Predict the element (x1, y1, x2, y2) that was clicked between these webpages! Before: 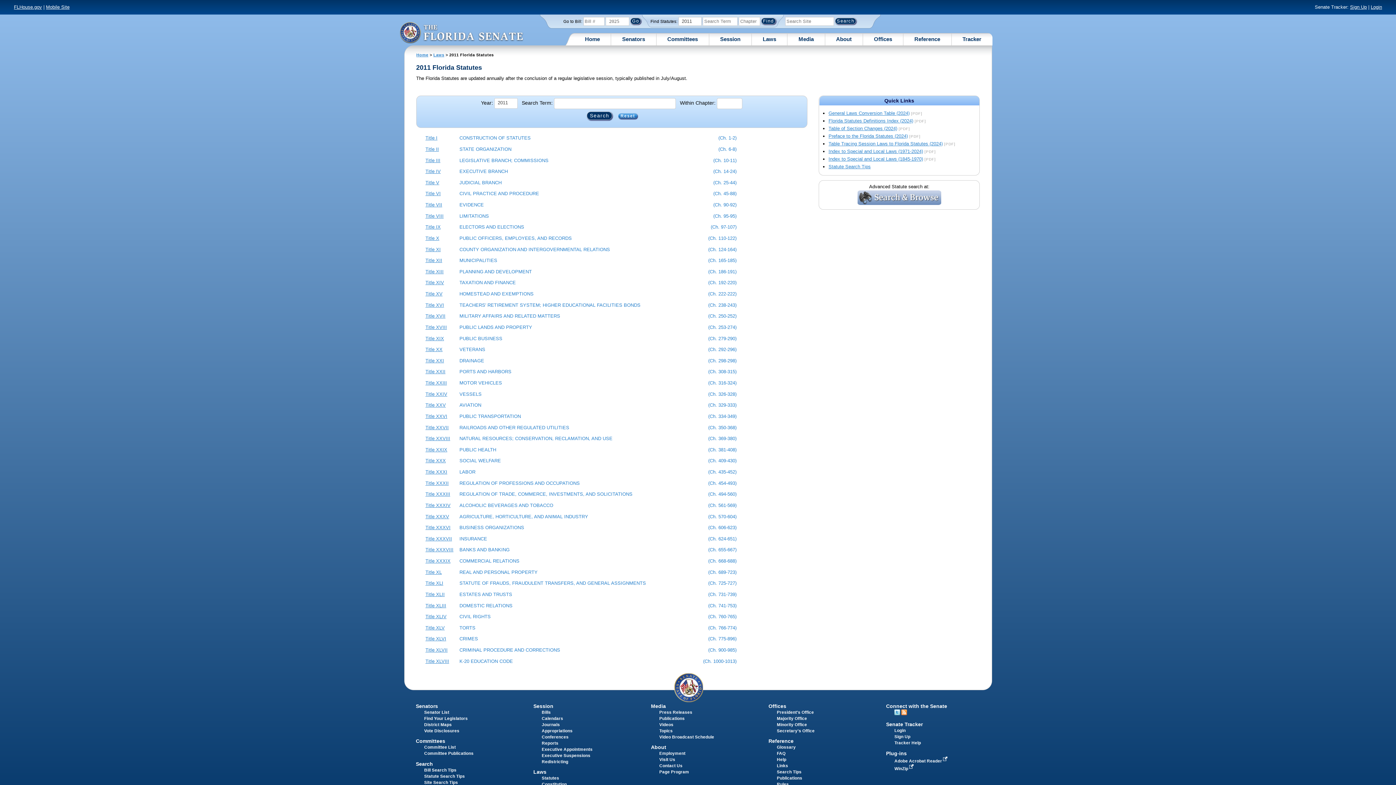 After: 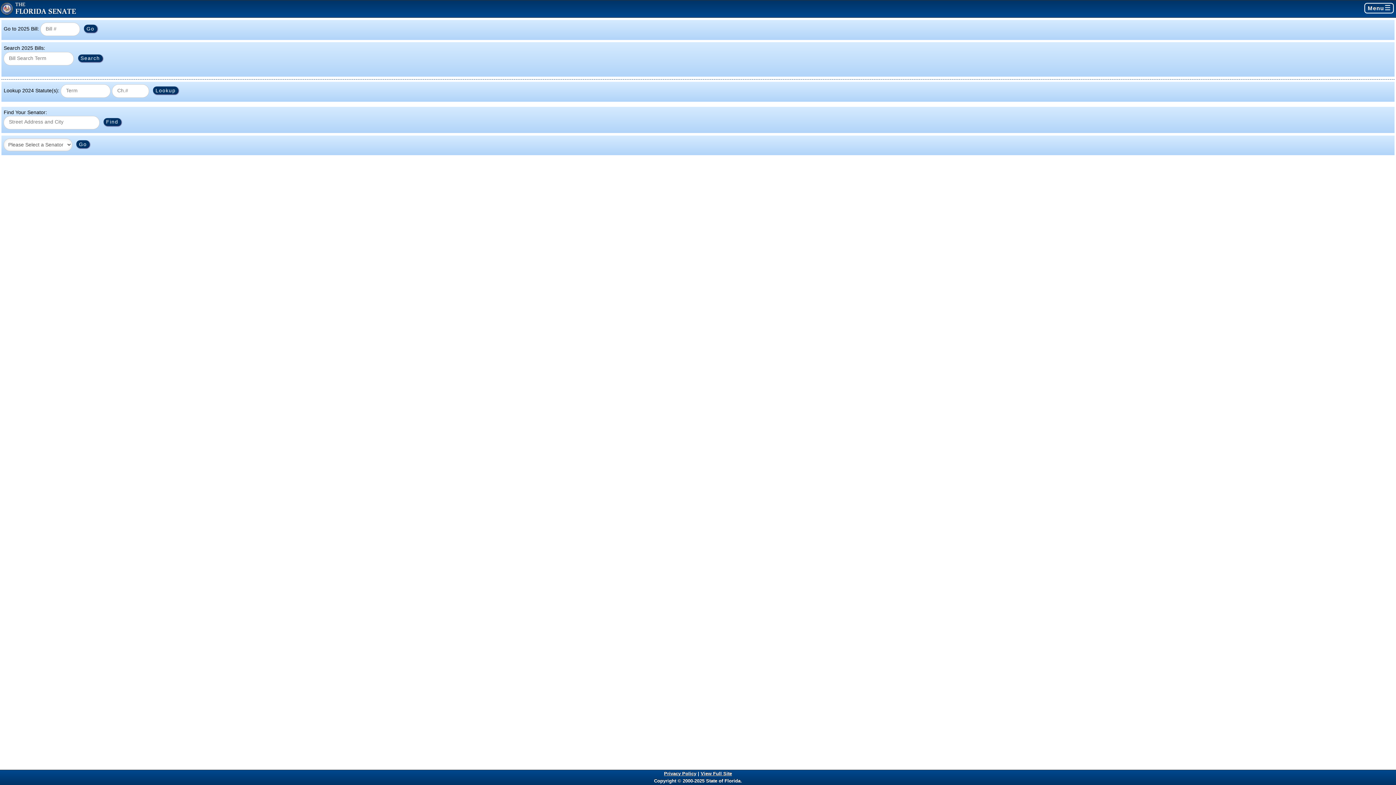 Action: label: Mobile Site bbox: (45, 4, 69, 9)